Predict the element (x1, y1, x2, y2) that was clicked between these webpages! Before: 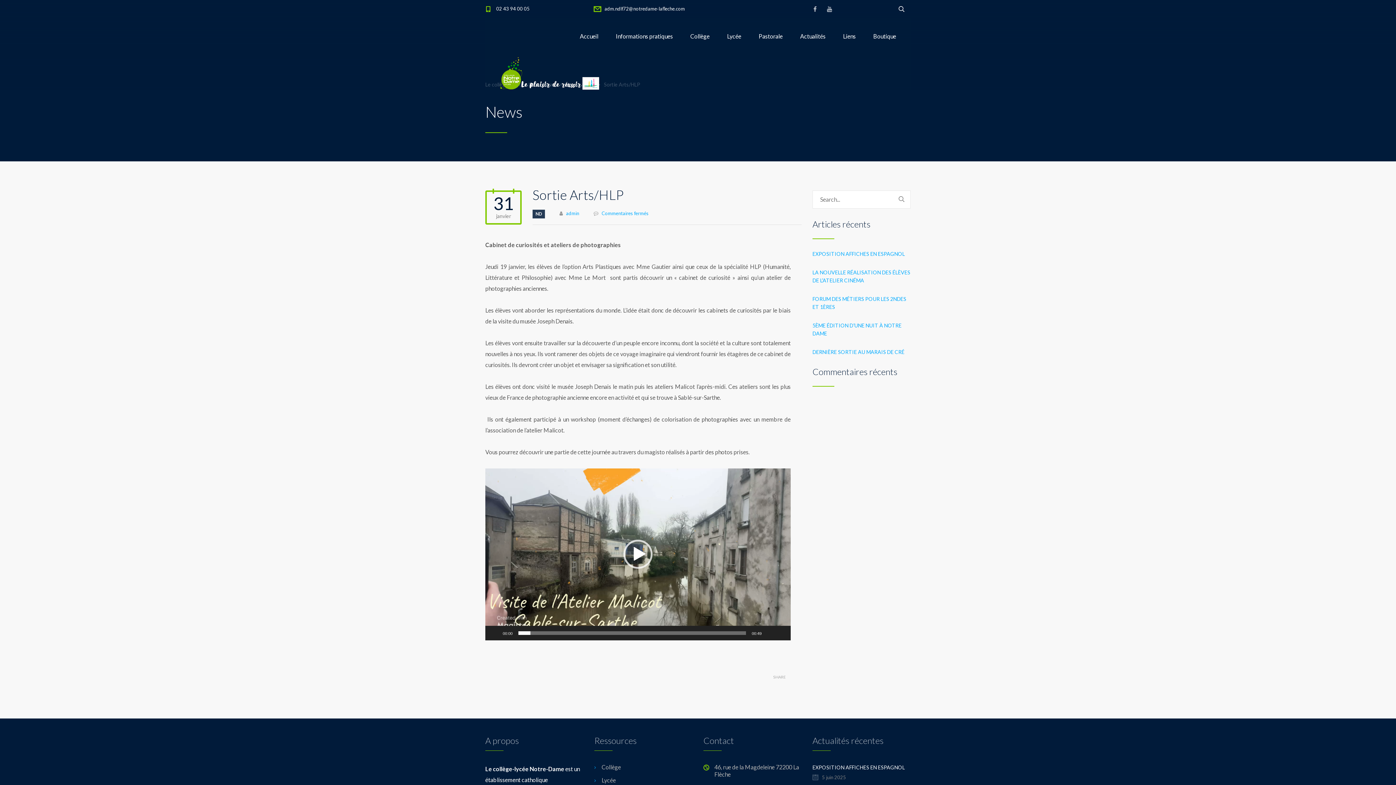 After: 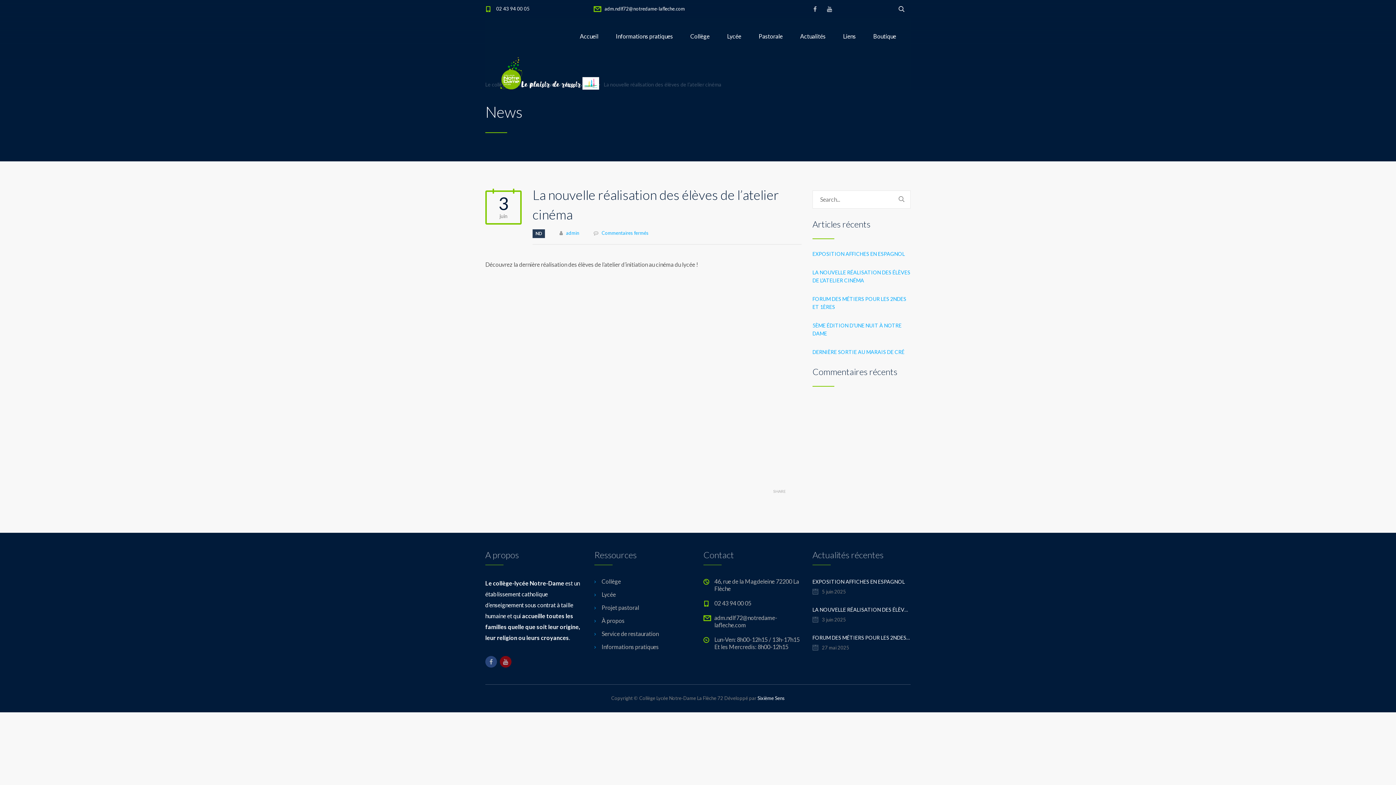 Action: bbox: (812, 268, 910, 284) label: LA NOUVELLE RÉALISATION DES ÉLÈVES DE L’ATELIER CINÉMA